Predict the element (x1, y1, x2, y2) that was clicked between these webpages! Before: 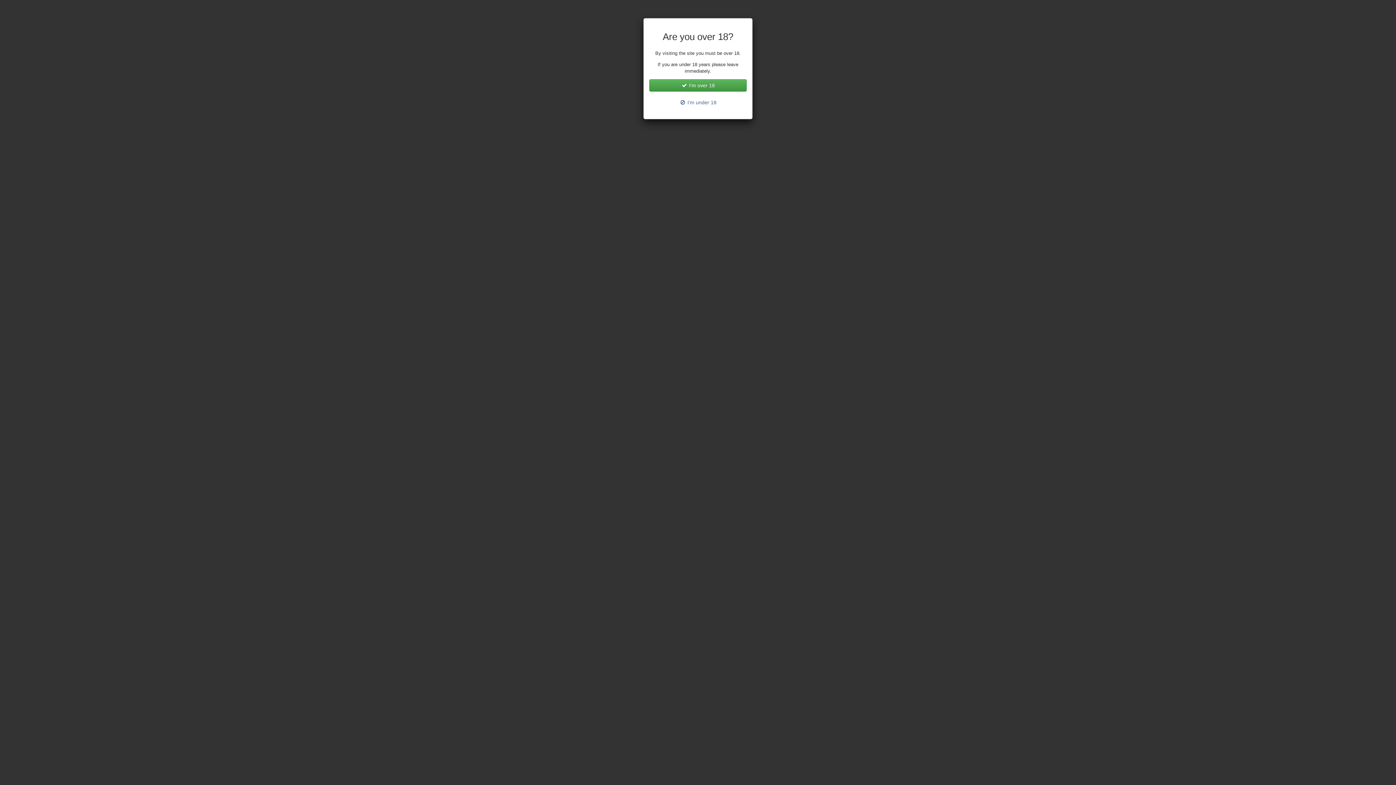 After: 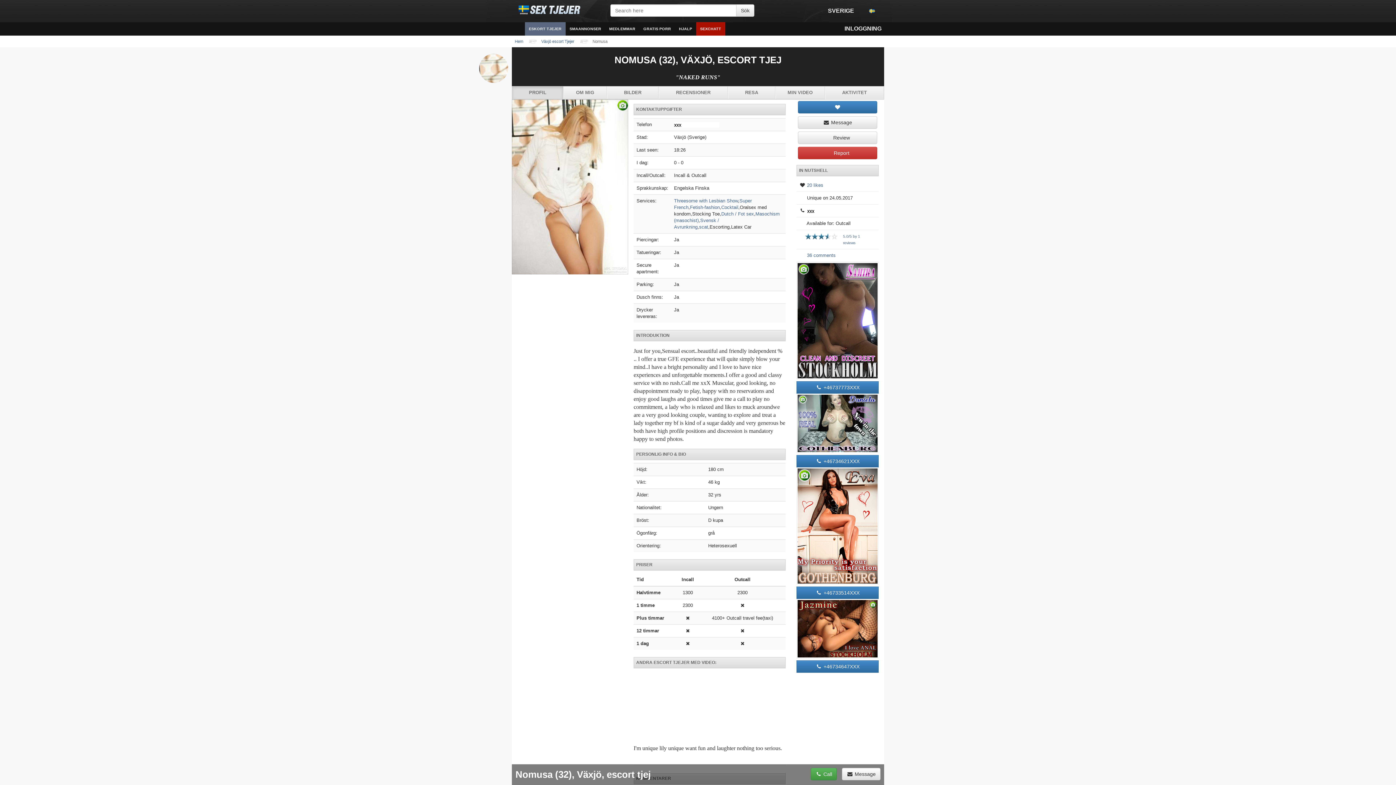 Action: label:  I'm over 18 bbox: (649, 79, 746, 91)